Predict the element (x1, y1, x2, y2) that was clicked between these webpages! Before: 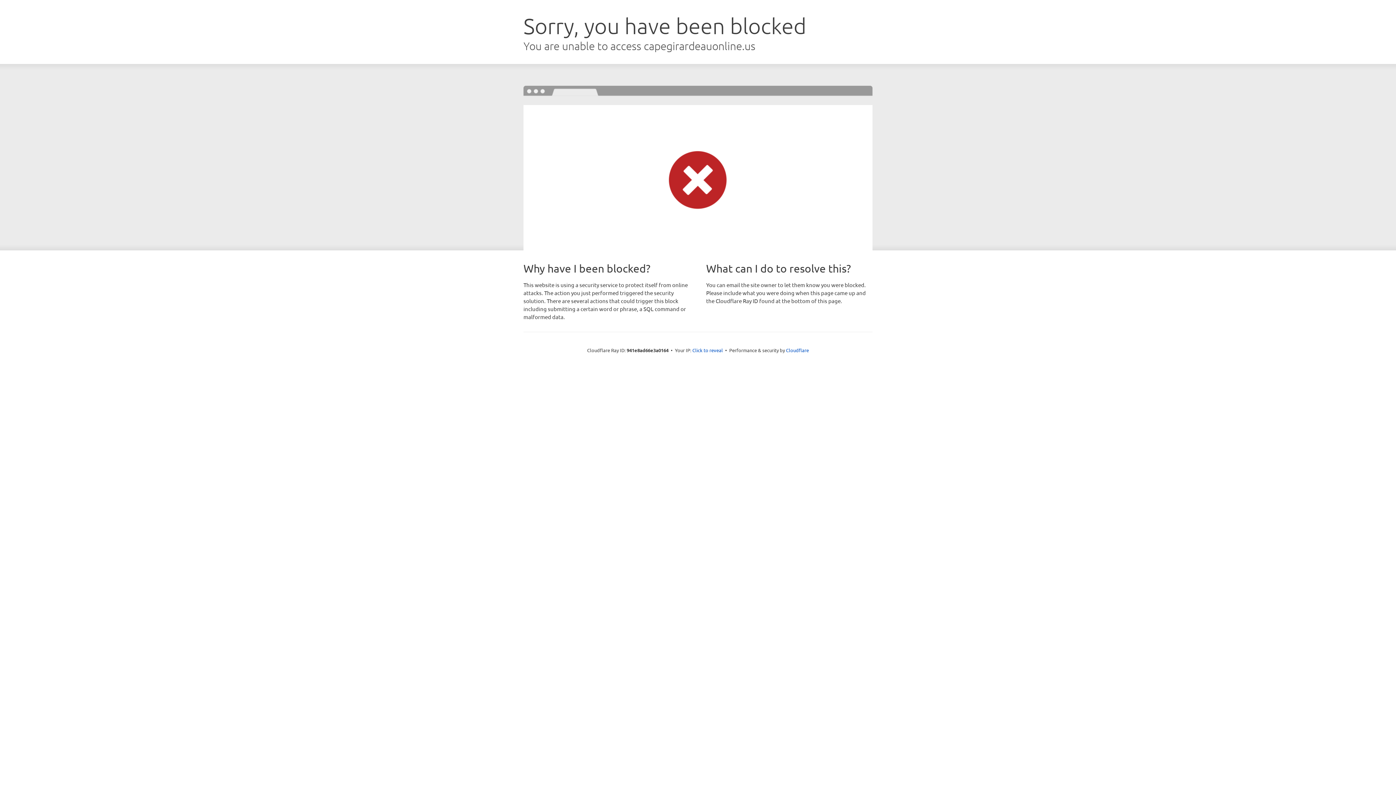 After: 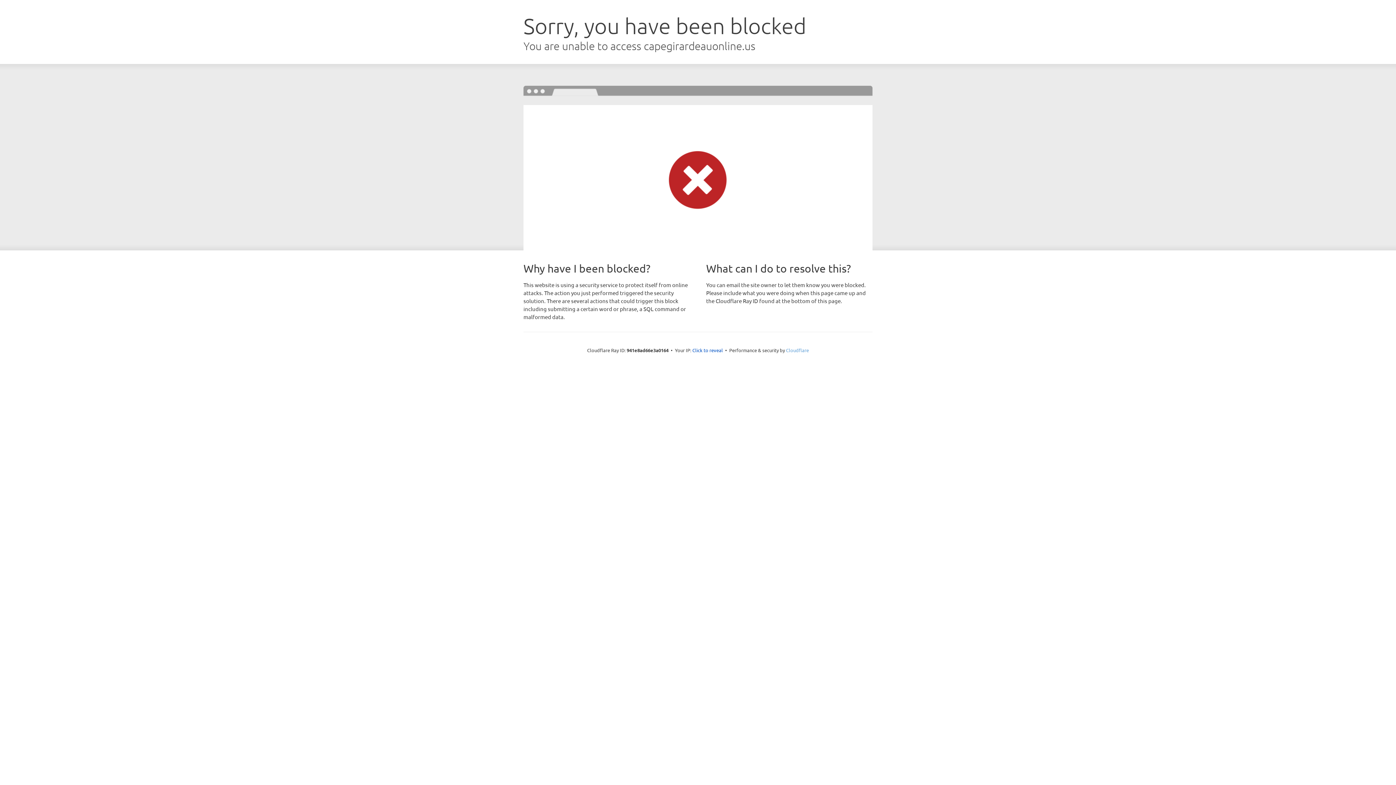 Action: label: Cloudflare bbox: (786, 347, 809, 353)